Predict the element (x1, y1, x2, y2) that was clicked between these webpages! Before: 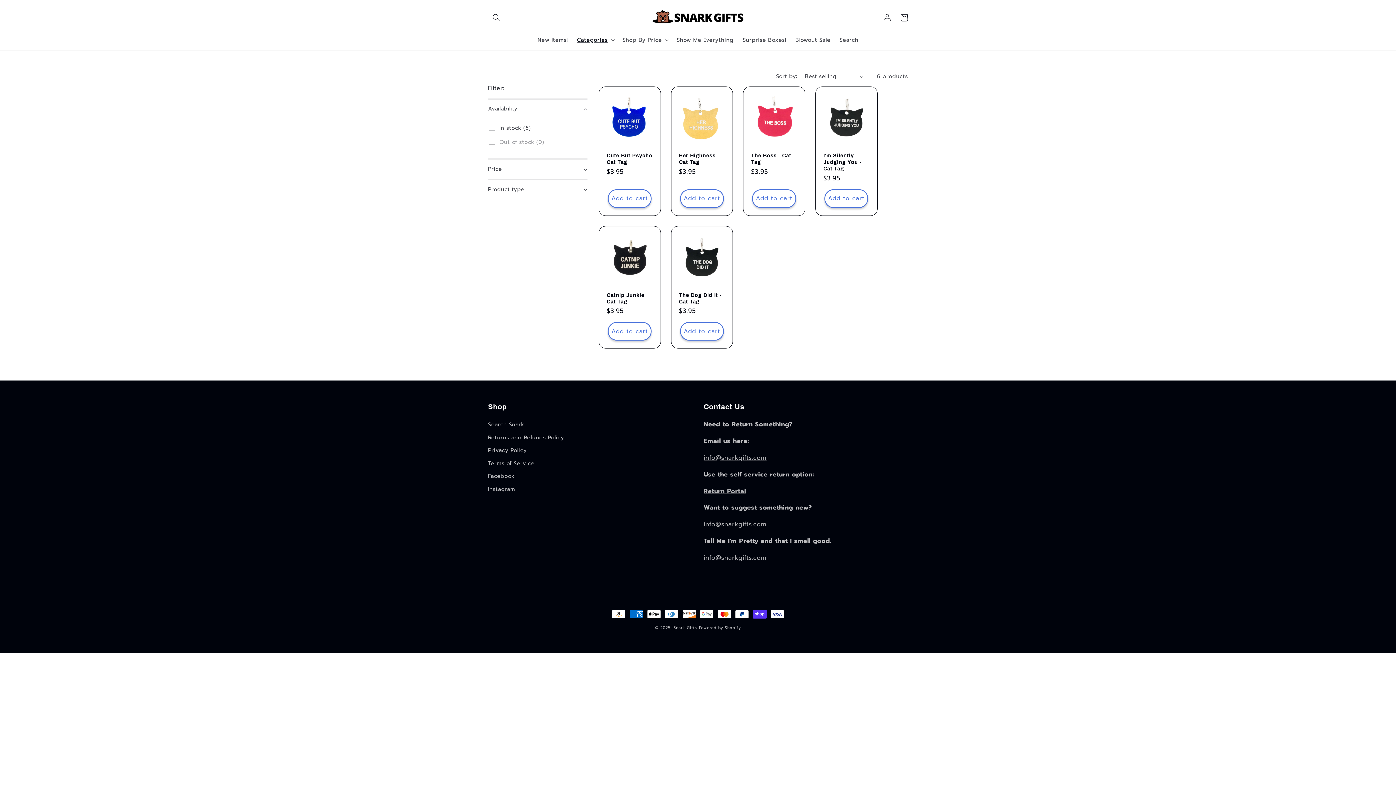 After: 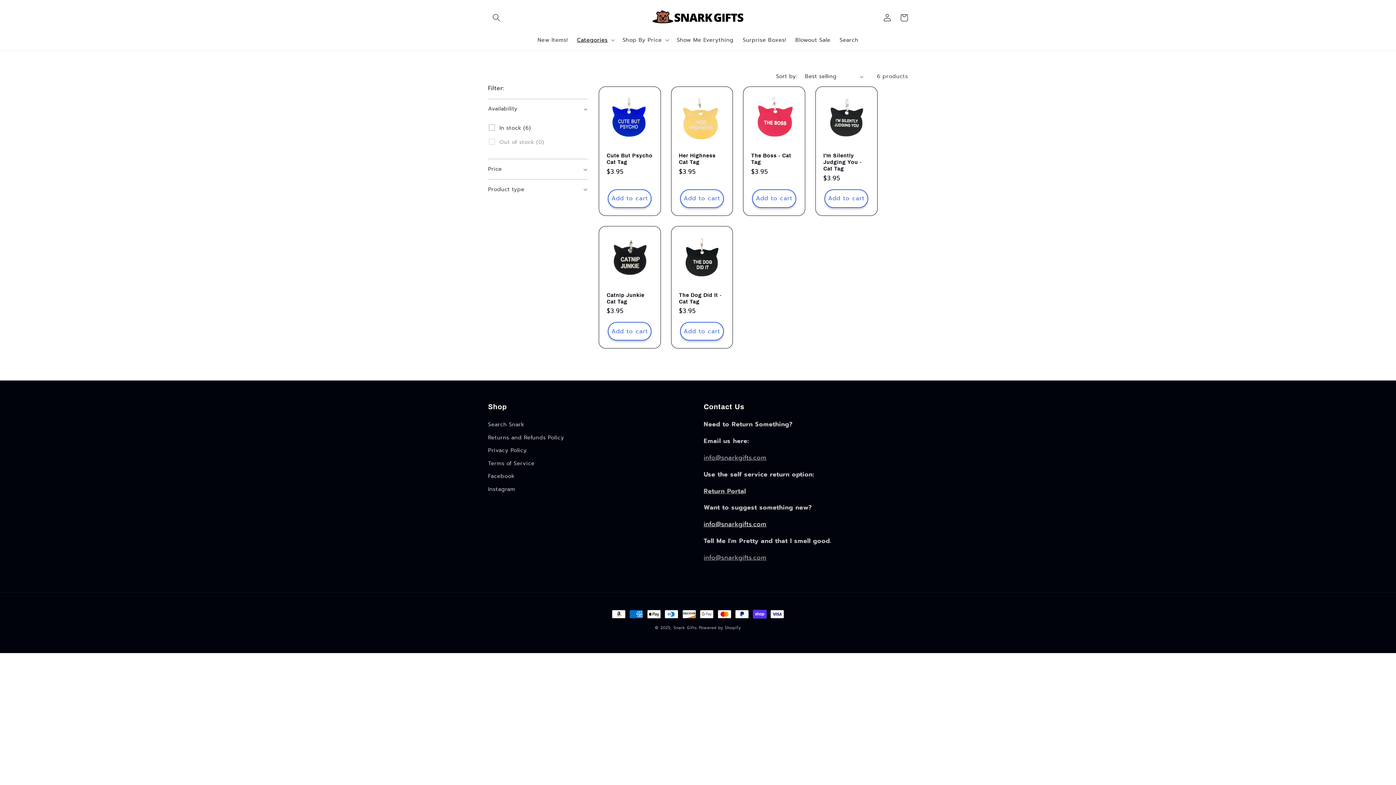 Action: bbox: (703, 520, 766, 529) label: info@snarkgifts.com